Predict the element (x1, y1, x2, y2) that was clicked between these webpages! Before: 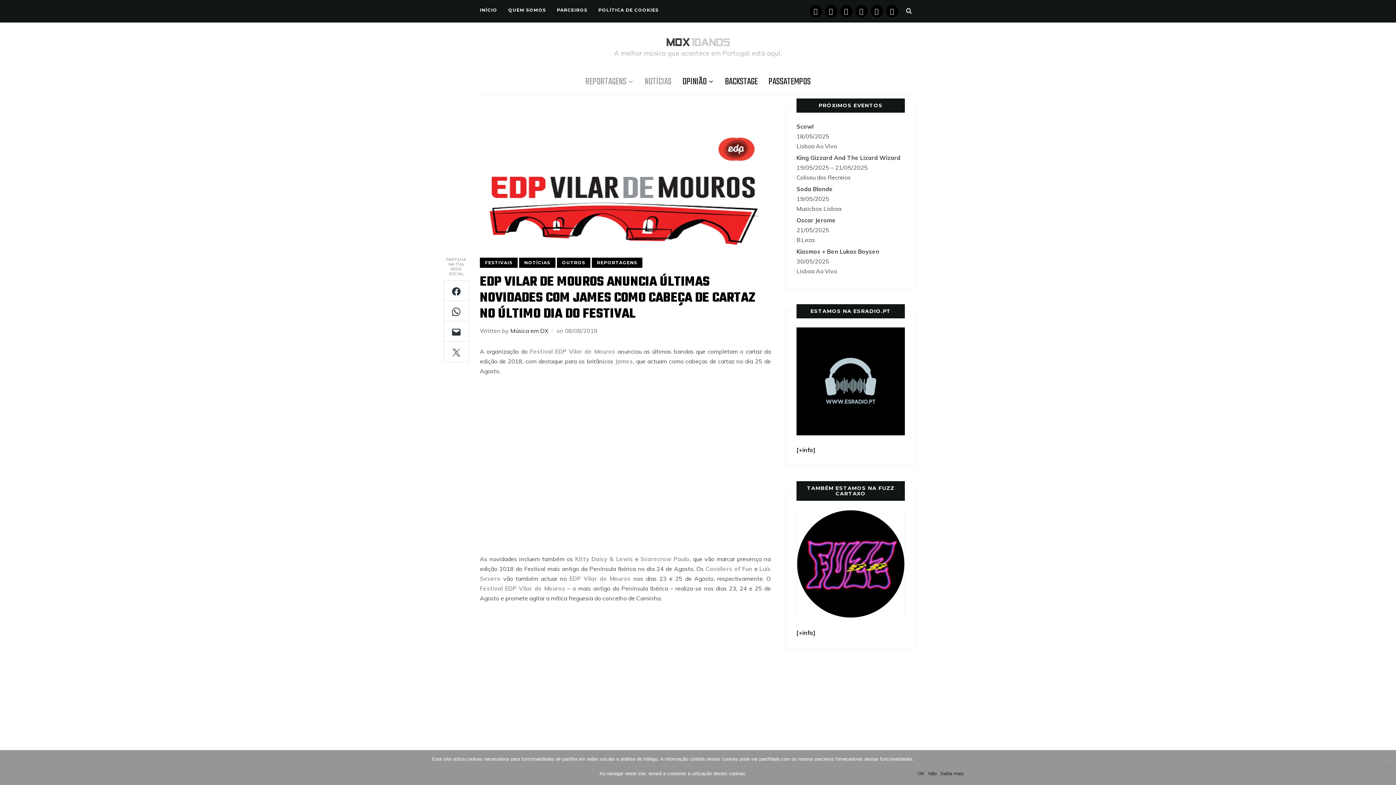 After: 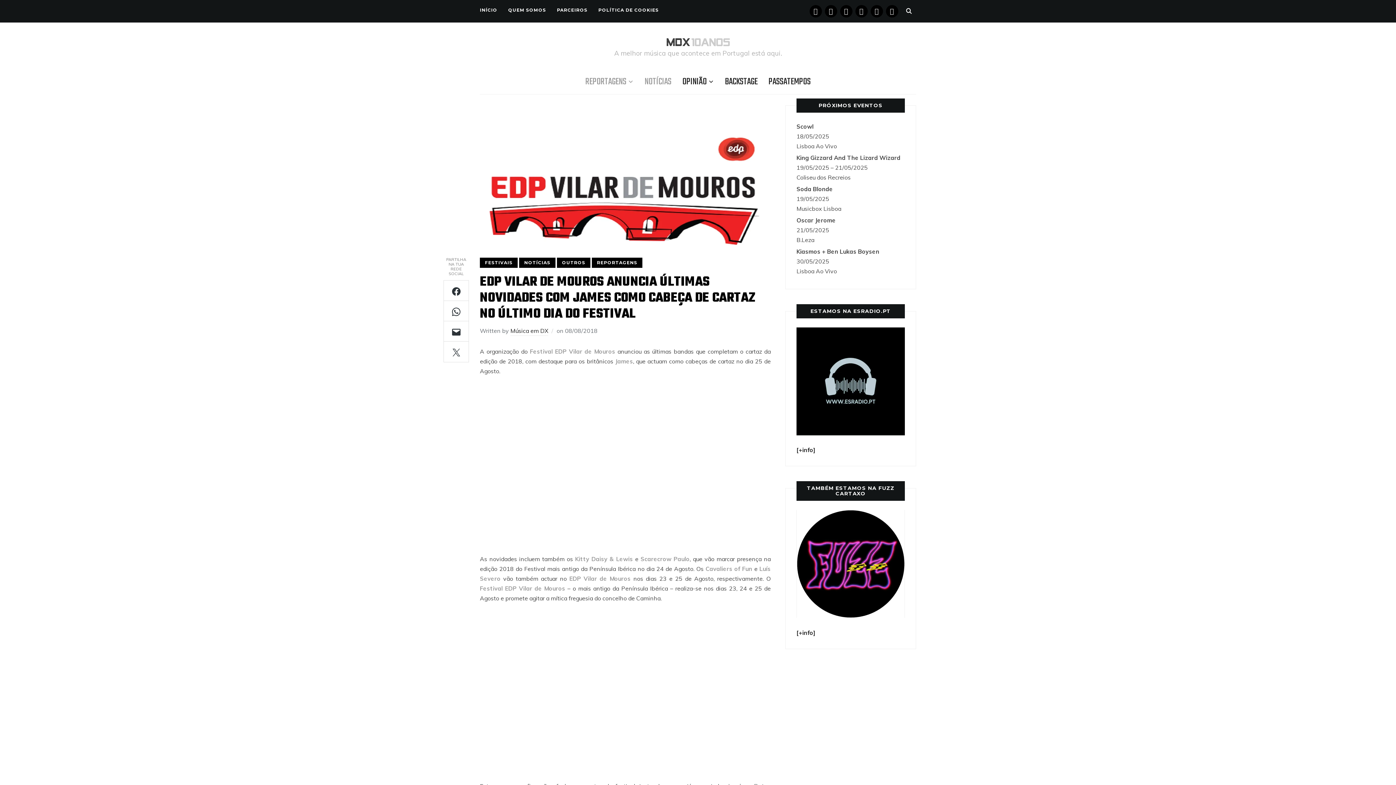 Action: bbox: (918, 770, 924, 777) label: OK